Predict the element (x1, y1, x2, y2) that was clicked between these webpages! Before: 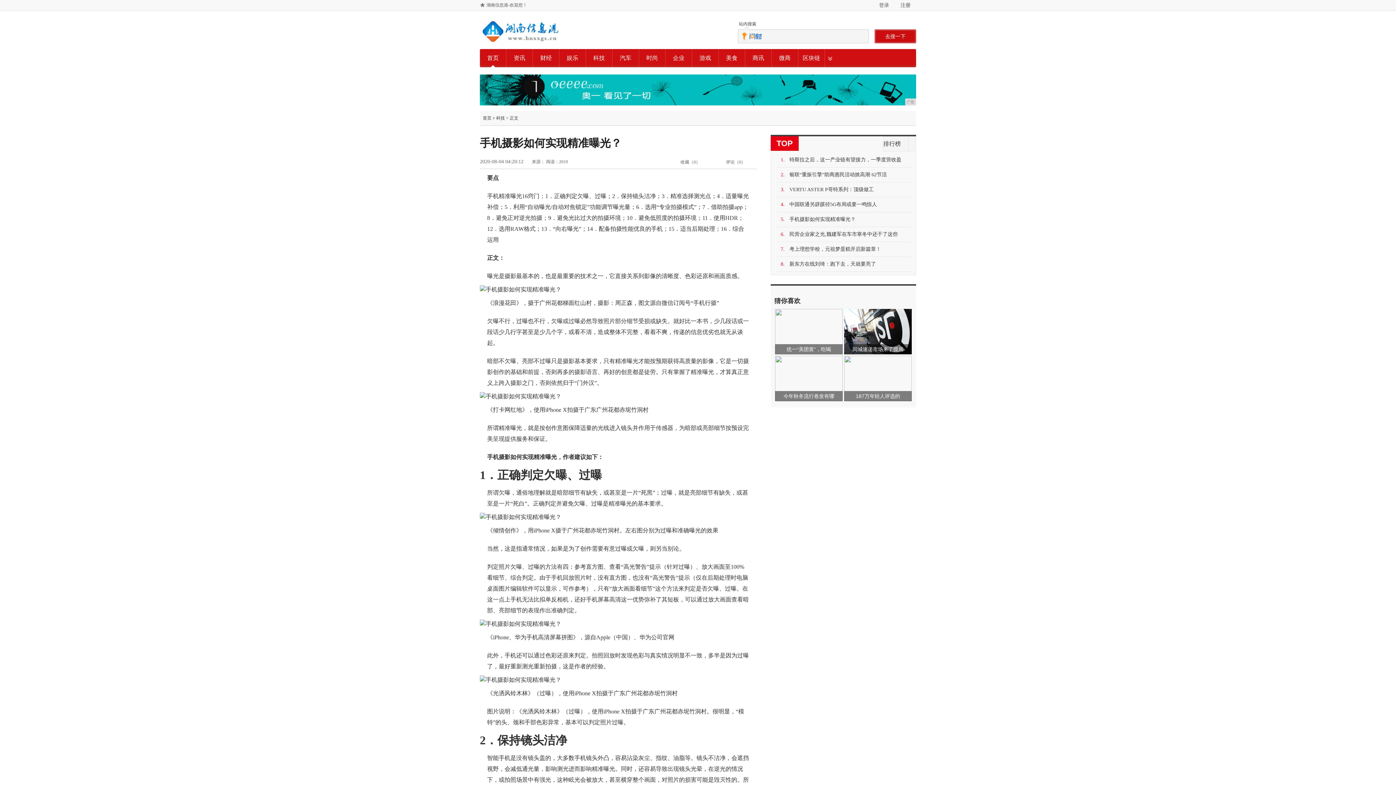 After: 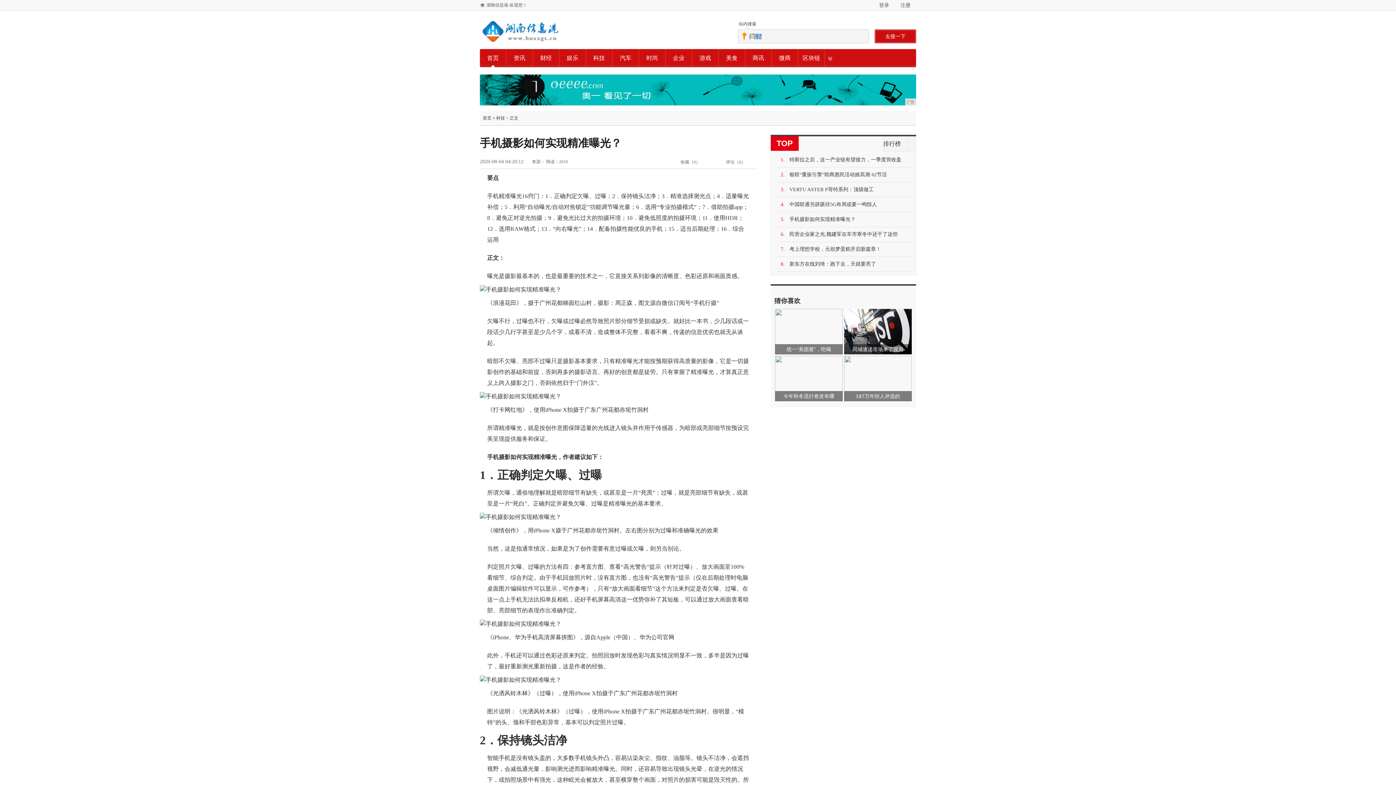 Action: bbox: (559, 49, 585, 67) label: 娱乐